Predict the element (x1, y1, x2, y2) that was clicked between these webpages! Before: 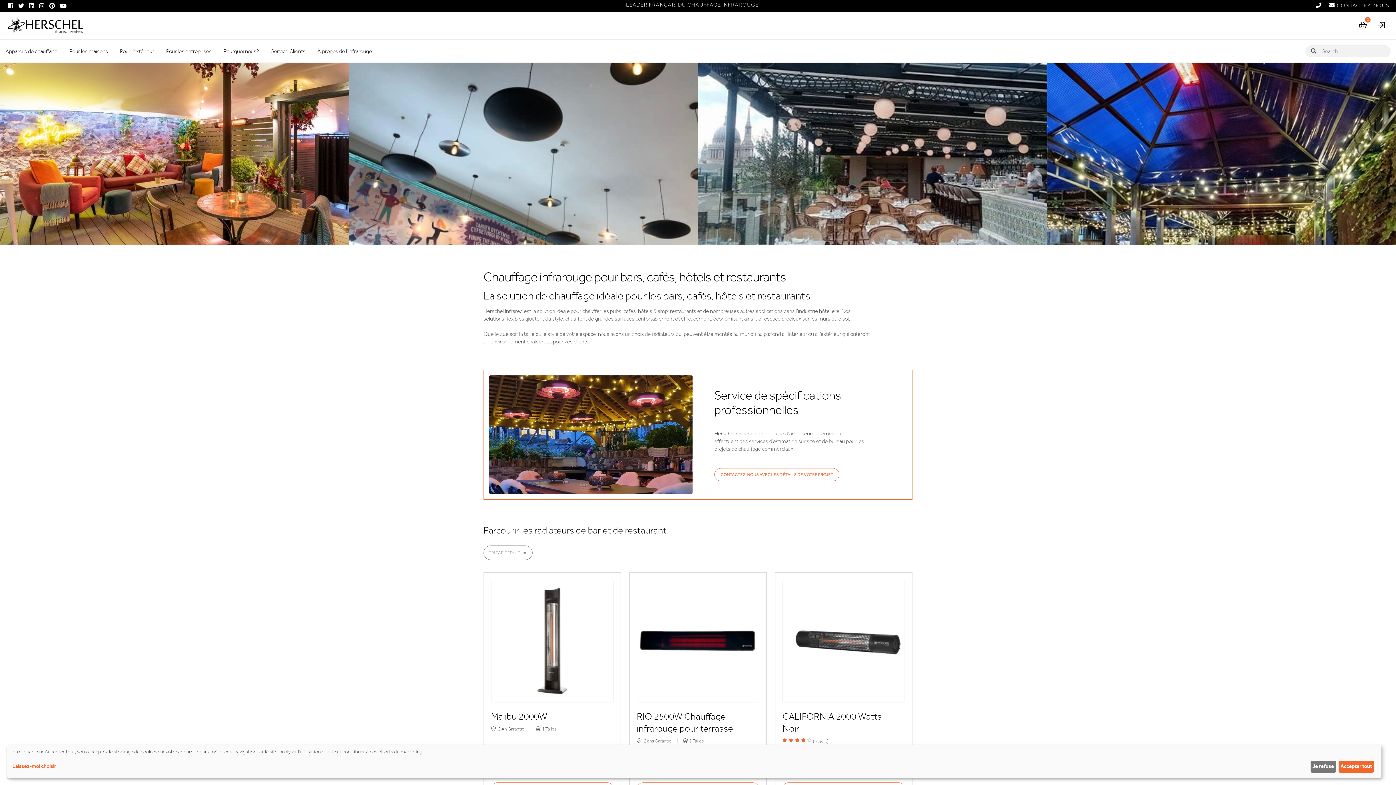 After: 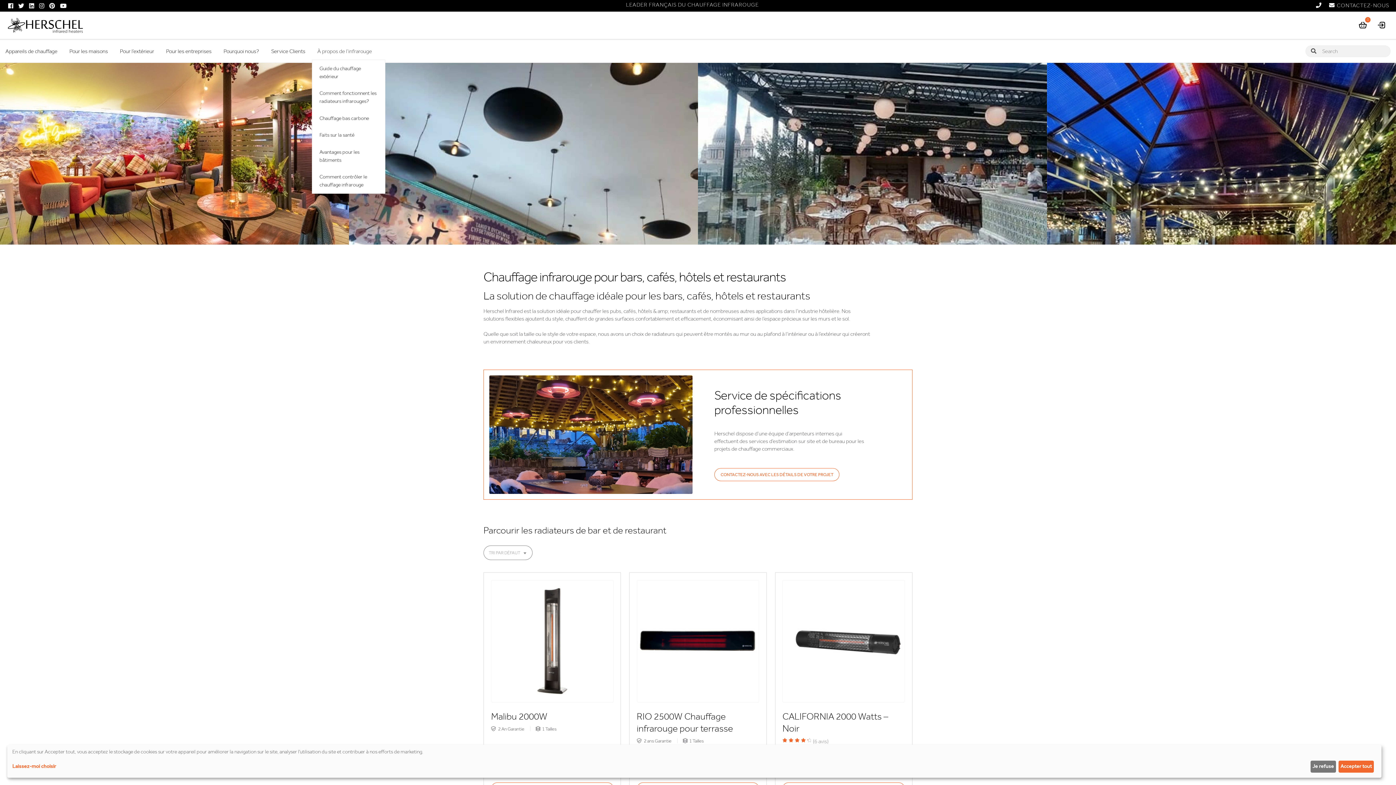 Action: bbox: (312, 42, 377, 59) label: À propos de l’infrarouge